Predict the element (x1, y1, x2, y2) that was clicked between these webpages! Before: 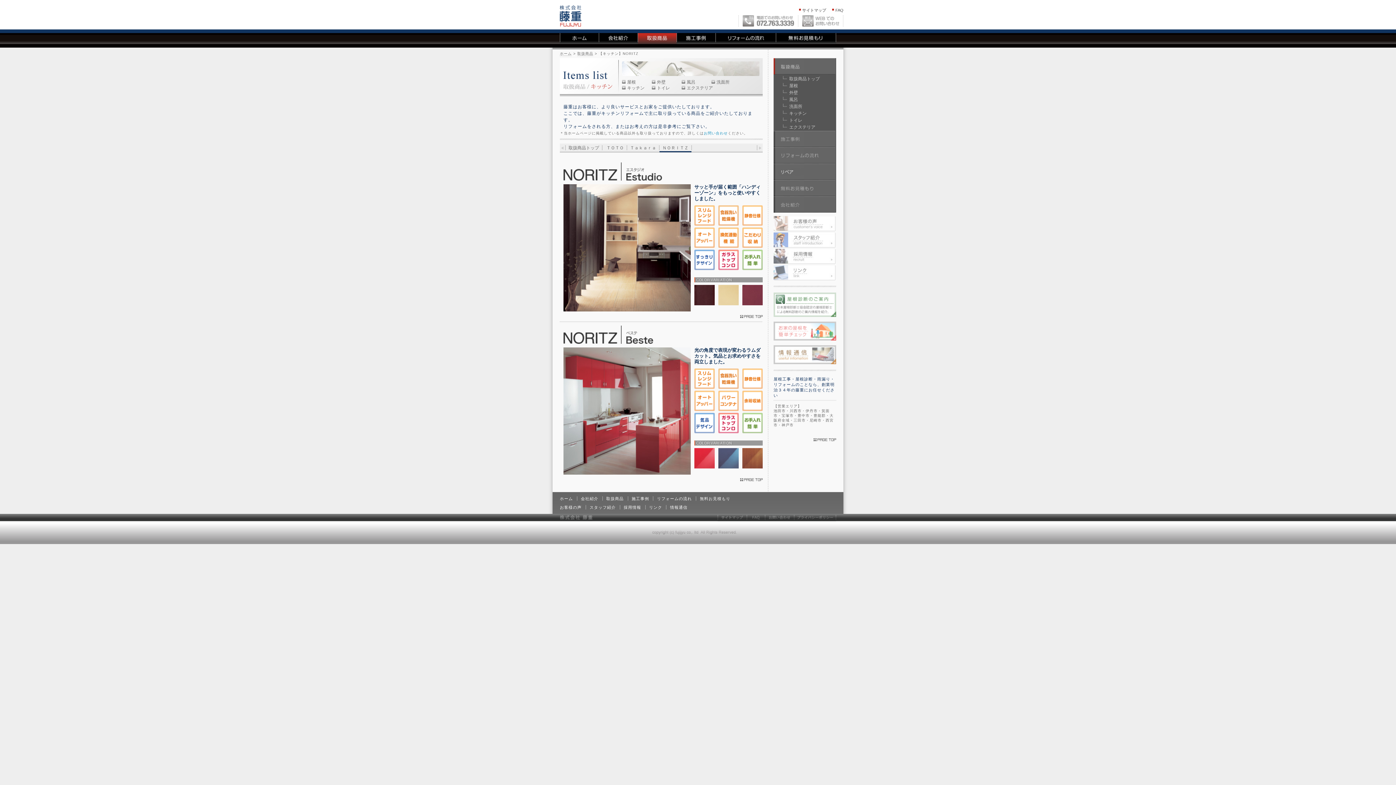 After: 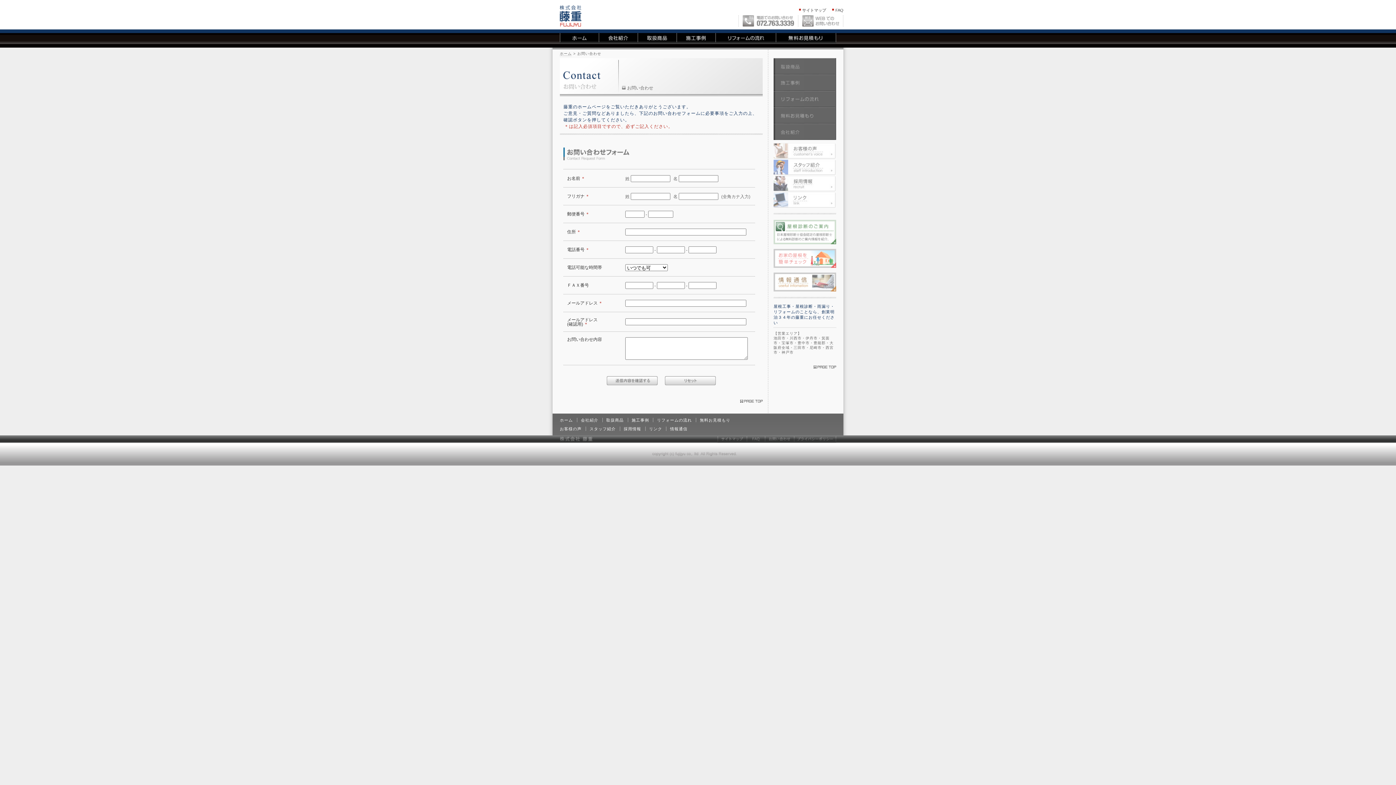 Action: bbox: (765, 514, 794, 521) label: お問い合わせ